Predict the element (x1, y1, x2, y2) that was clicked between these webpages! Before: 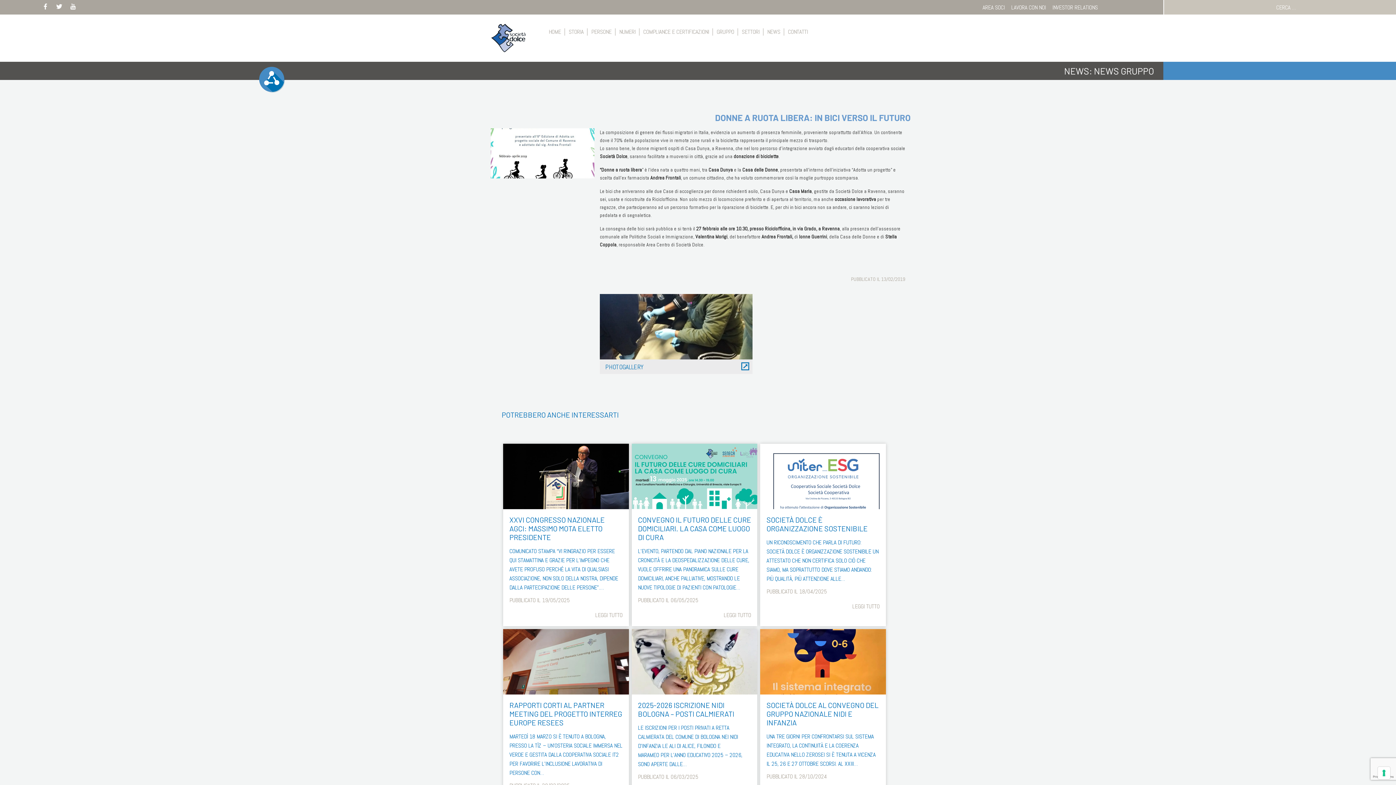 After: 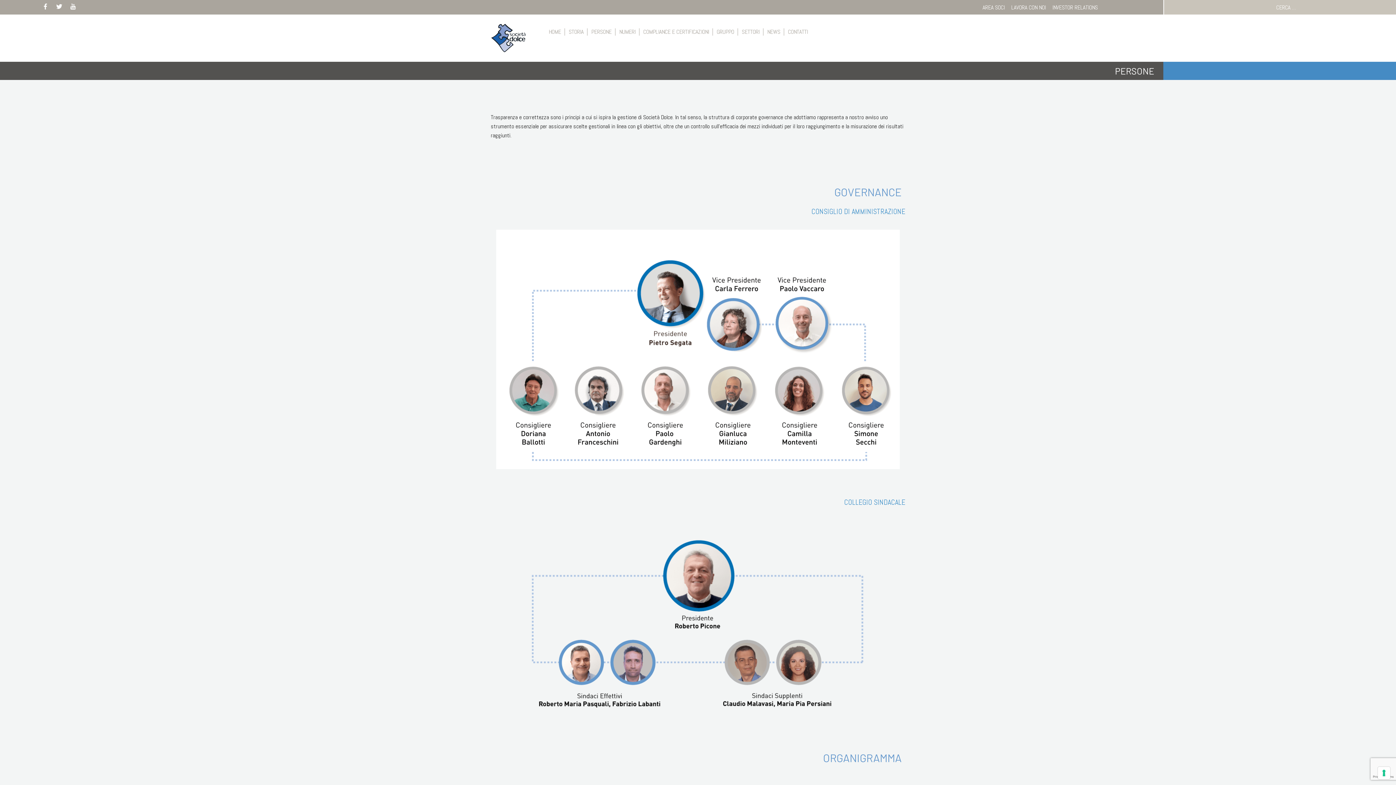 Action: bbox: (587, 27, 615, 36) label: PERSONE